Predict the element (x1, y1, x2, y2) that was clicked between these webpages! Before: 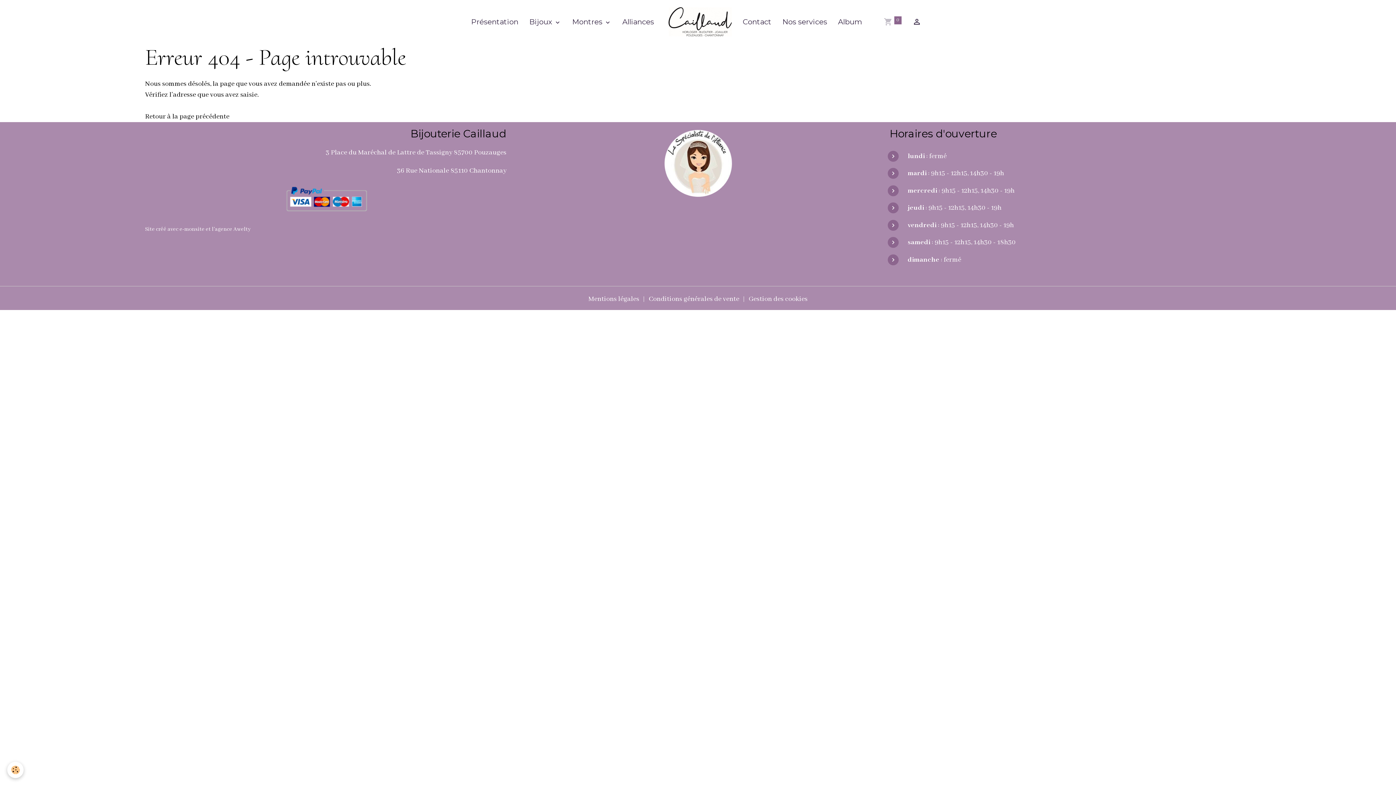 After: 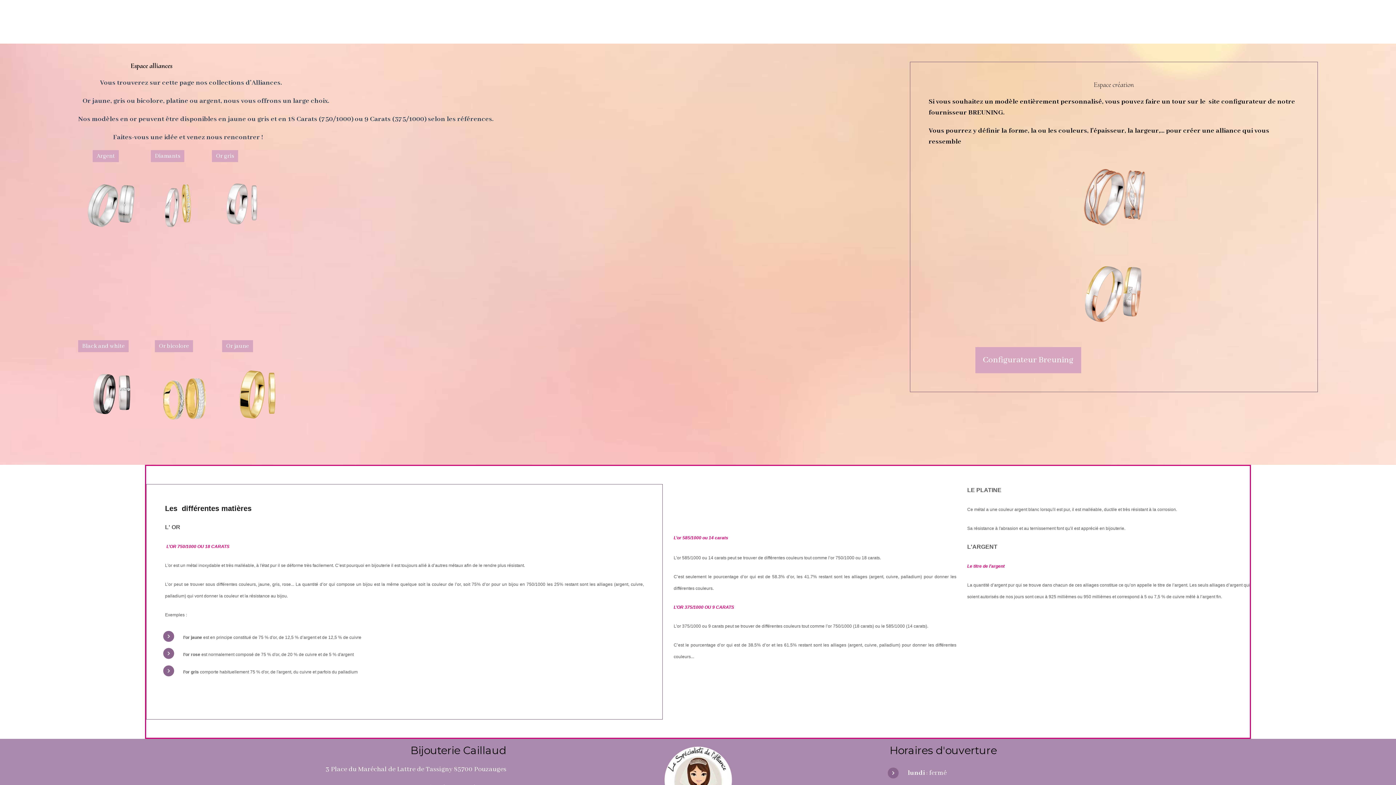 Action: label: Alliances bbox: (618, 12, 657, 30)